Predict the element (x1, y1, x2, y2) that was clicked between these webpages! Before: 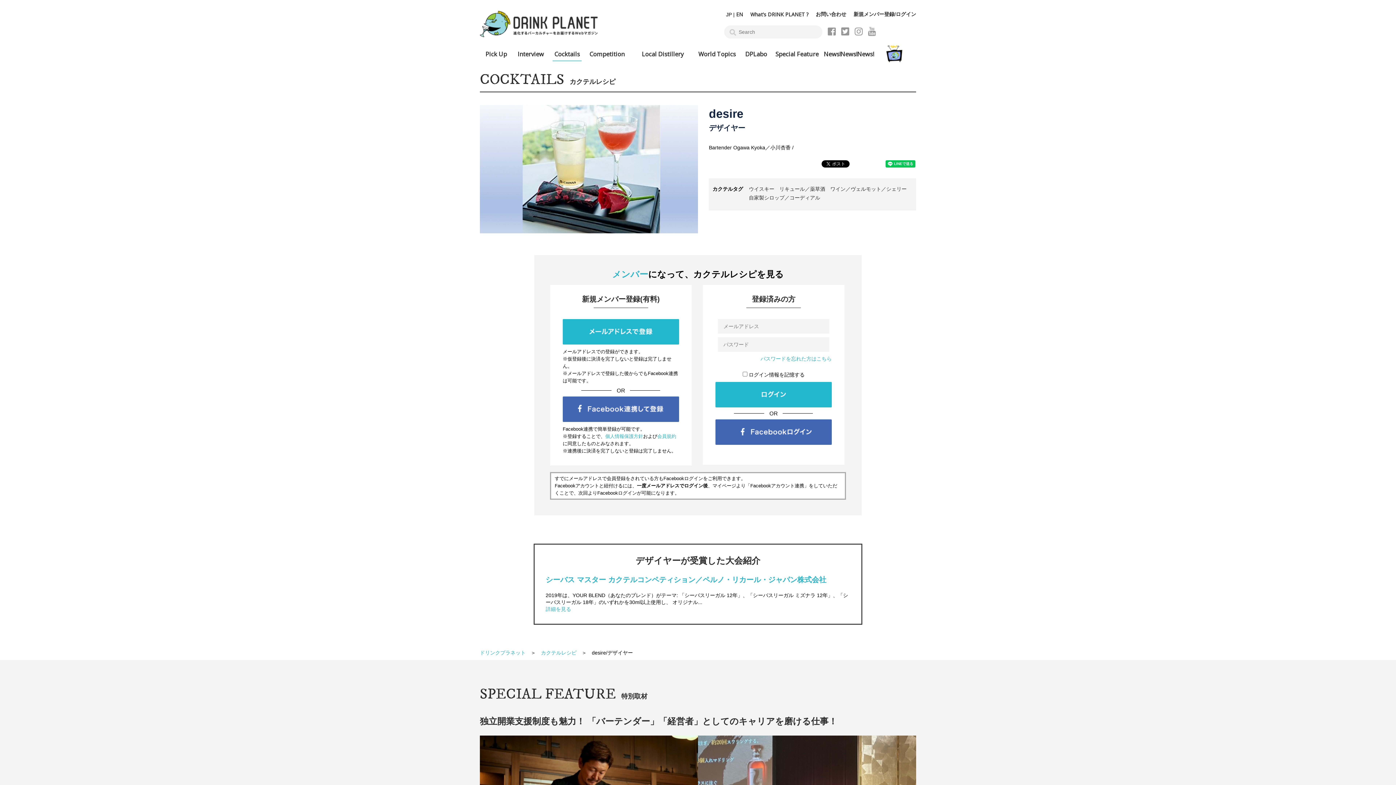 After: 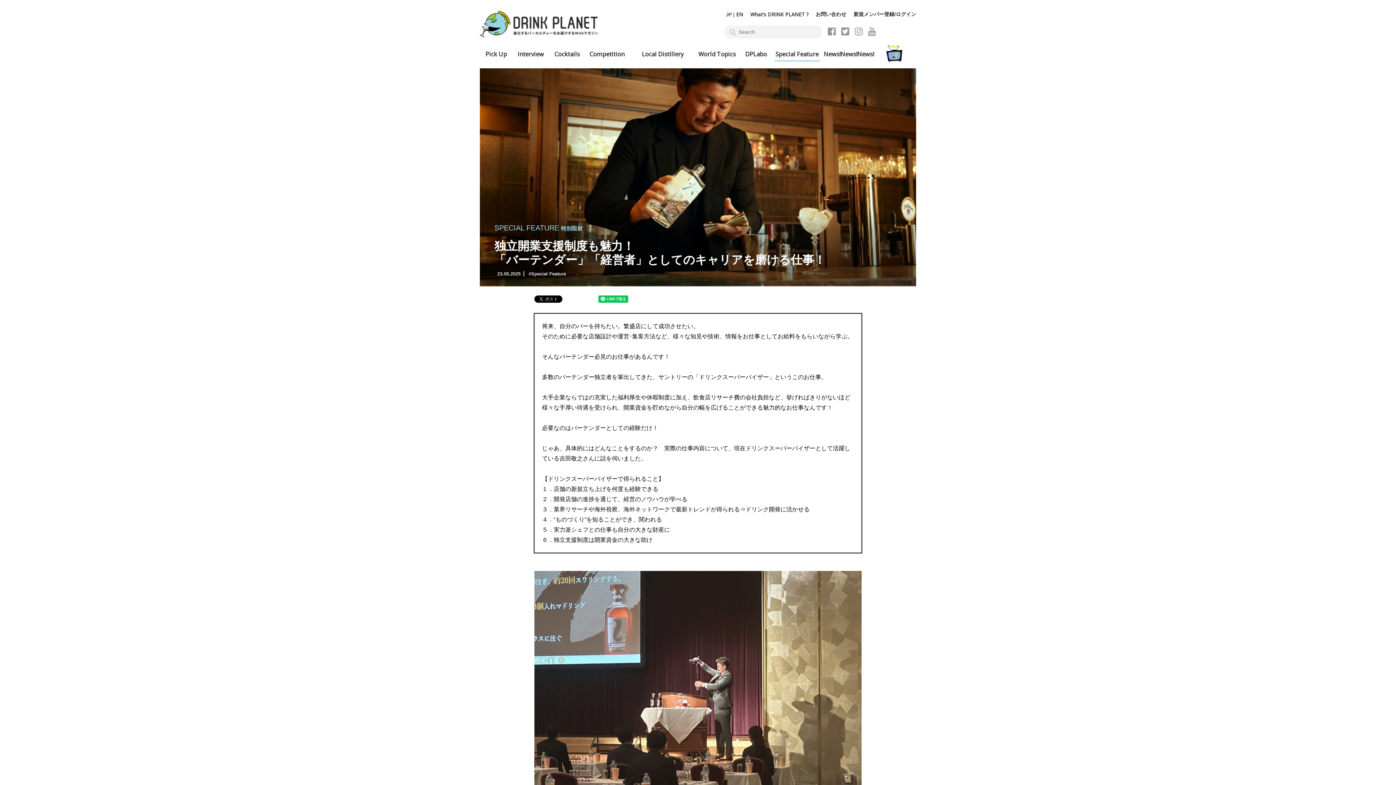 Action: bbox: (480, 714, 916, 728) label: 独立開業支援制度も魅力！ 「バーテンダー」「経営者」としてのキャリアを磨ける仕事！
